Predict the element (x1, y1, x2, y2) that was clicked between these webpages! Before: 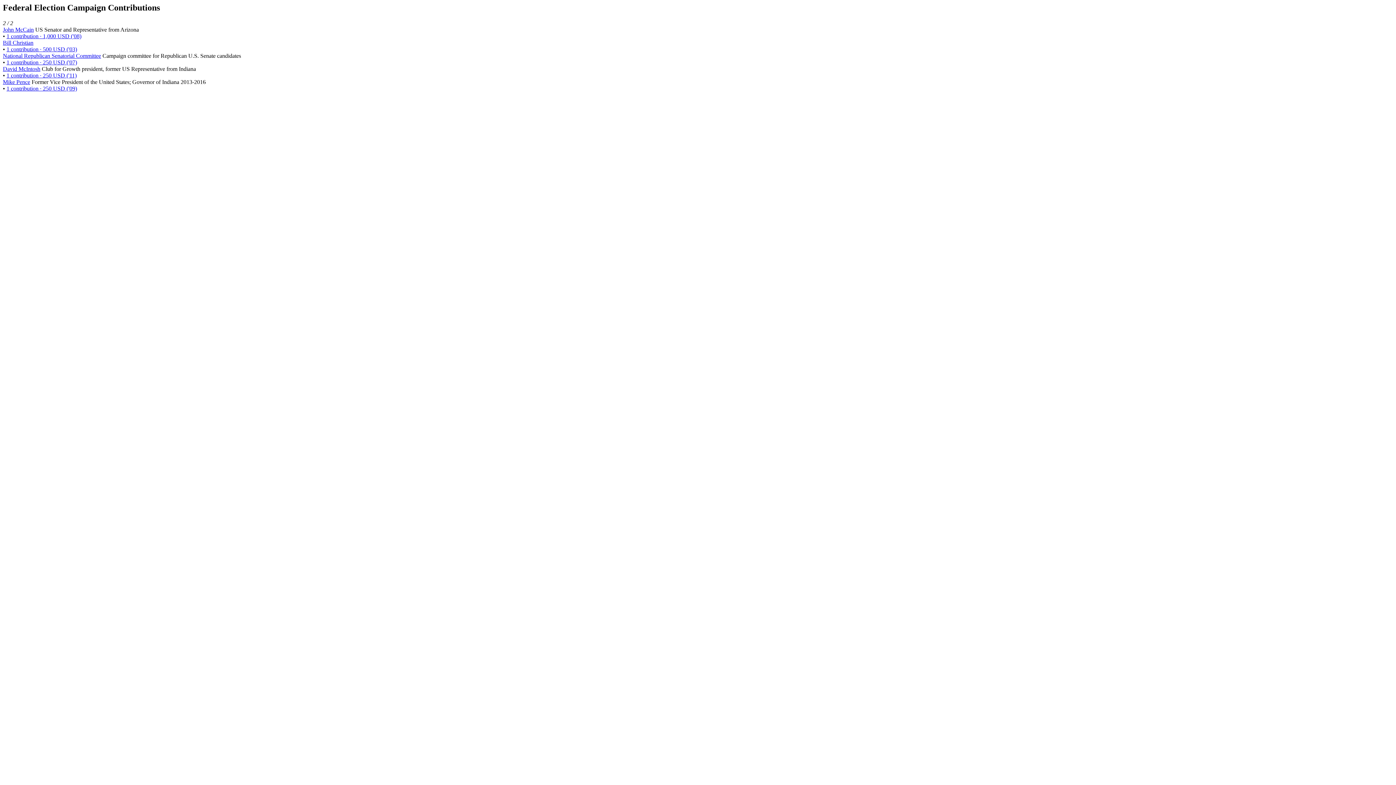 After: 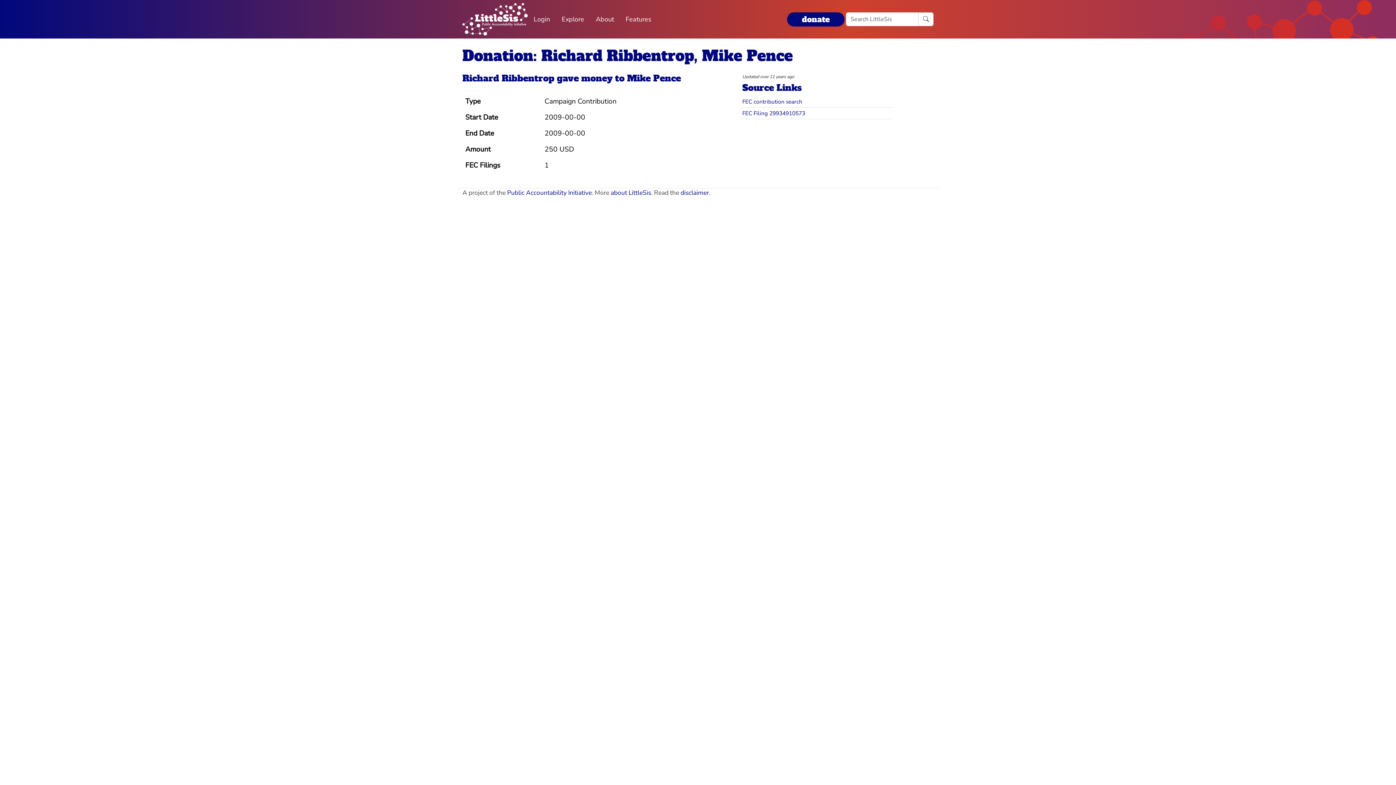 Action: bbox: (6, 85, 77, 91) label: 1 contribution · 250 USD ('09)